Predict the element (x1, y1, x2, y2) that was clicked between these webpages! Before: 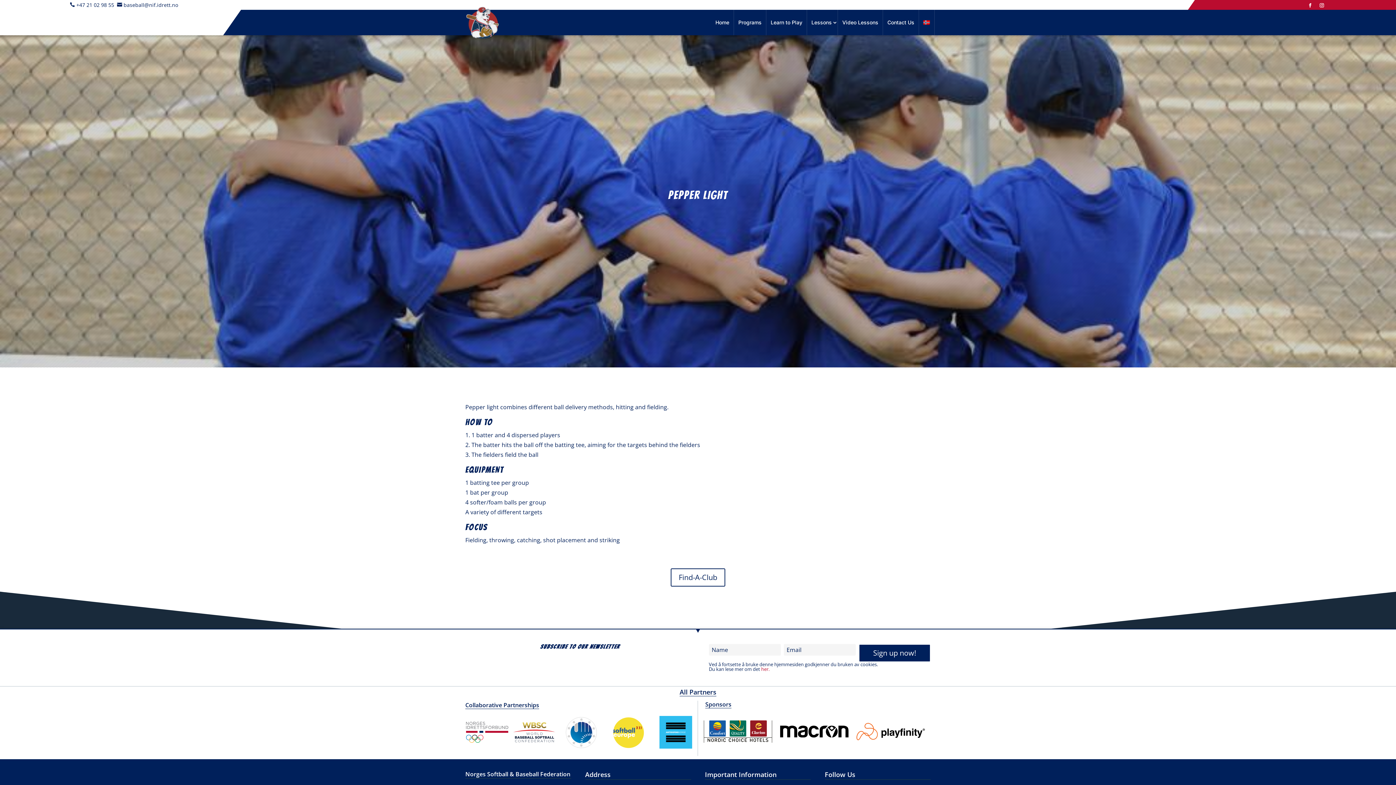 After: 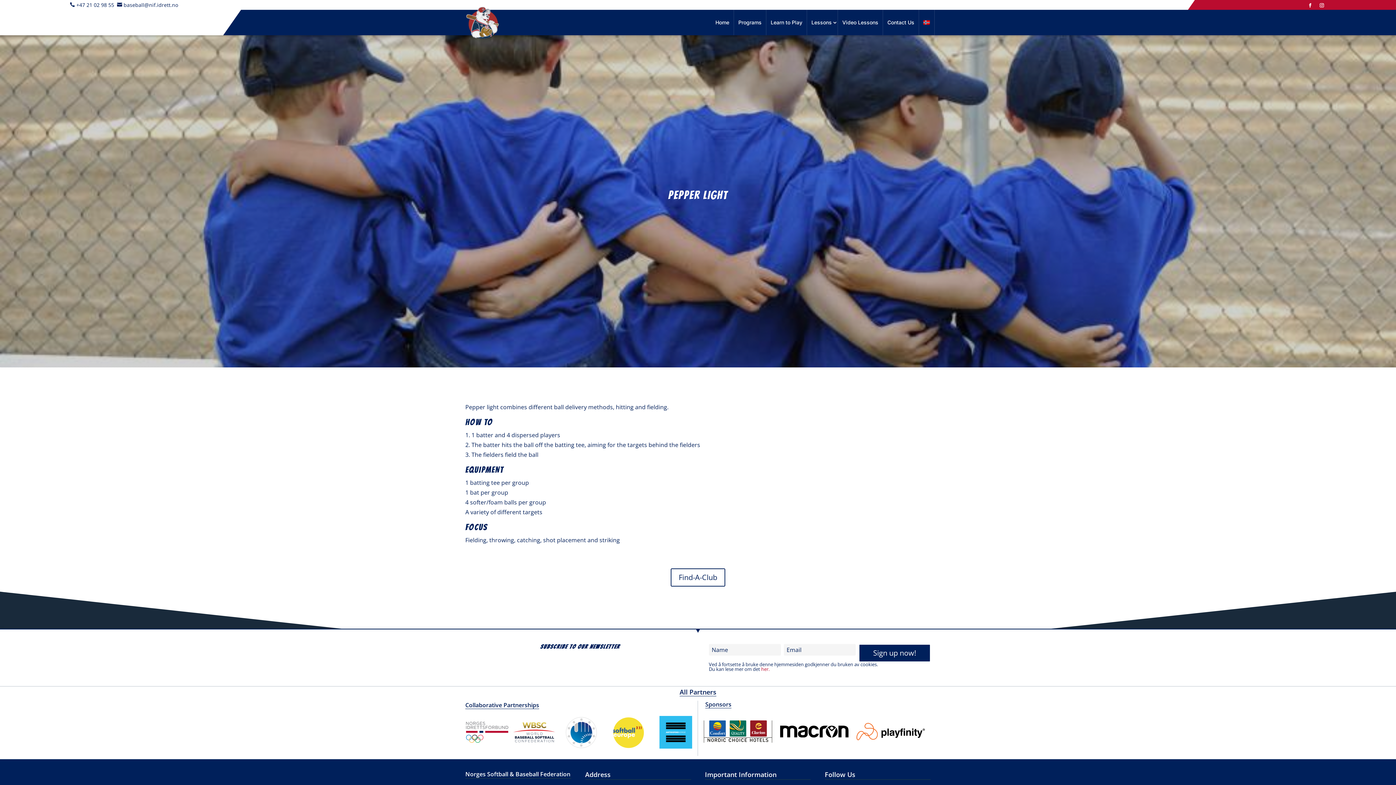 Action: bbox: (704, 717, 772, 749)